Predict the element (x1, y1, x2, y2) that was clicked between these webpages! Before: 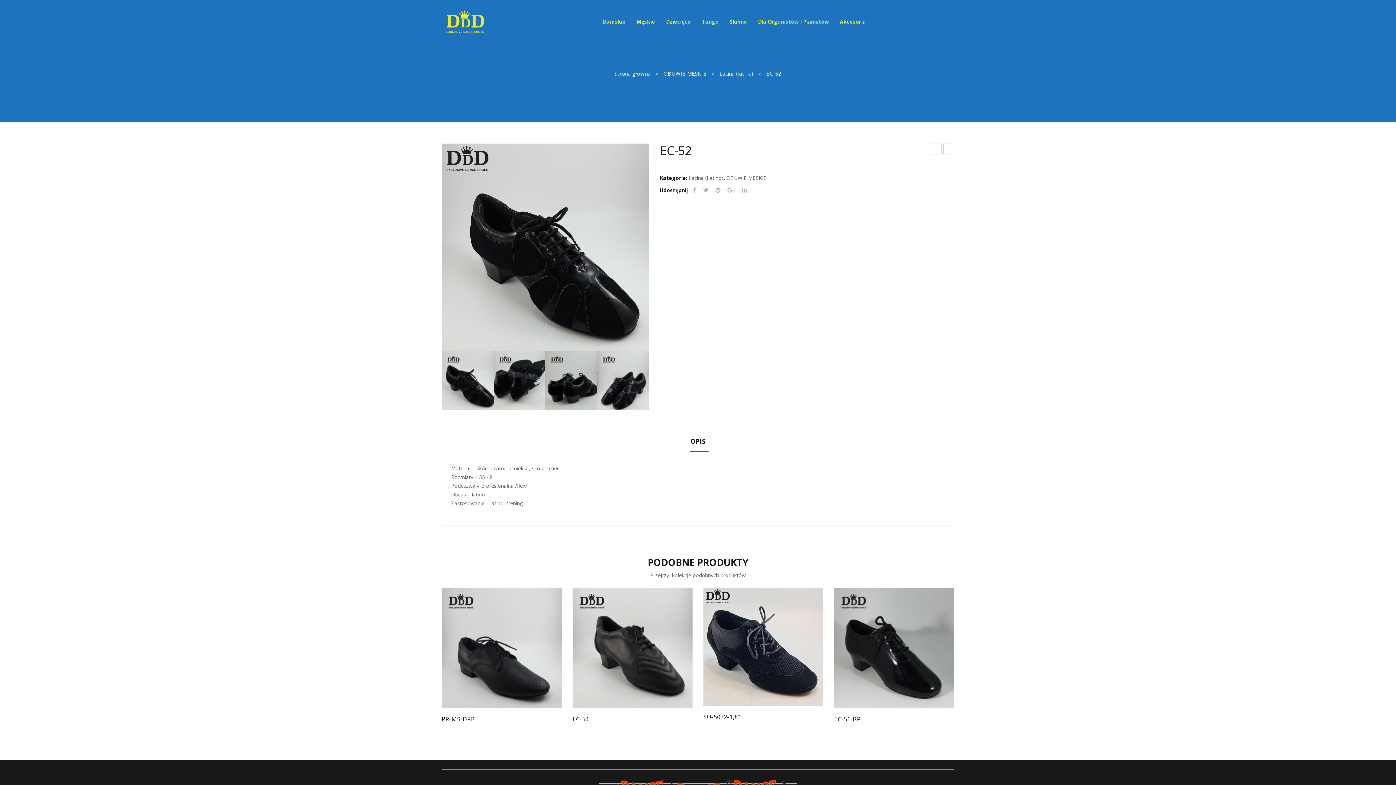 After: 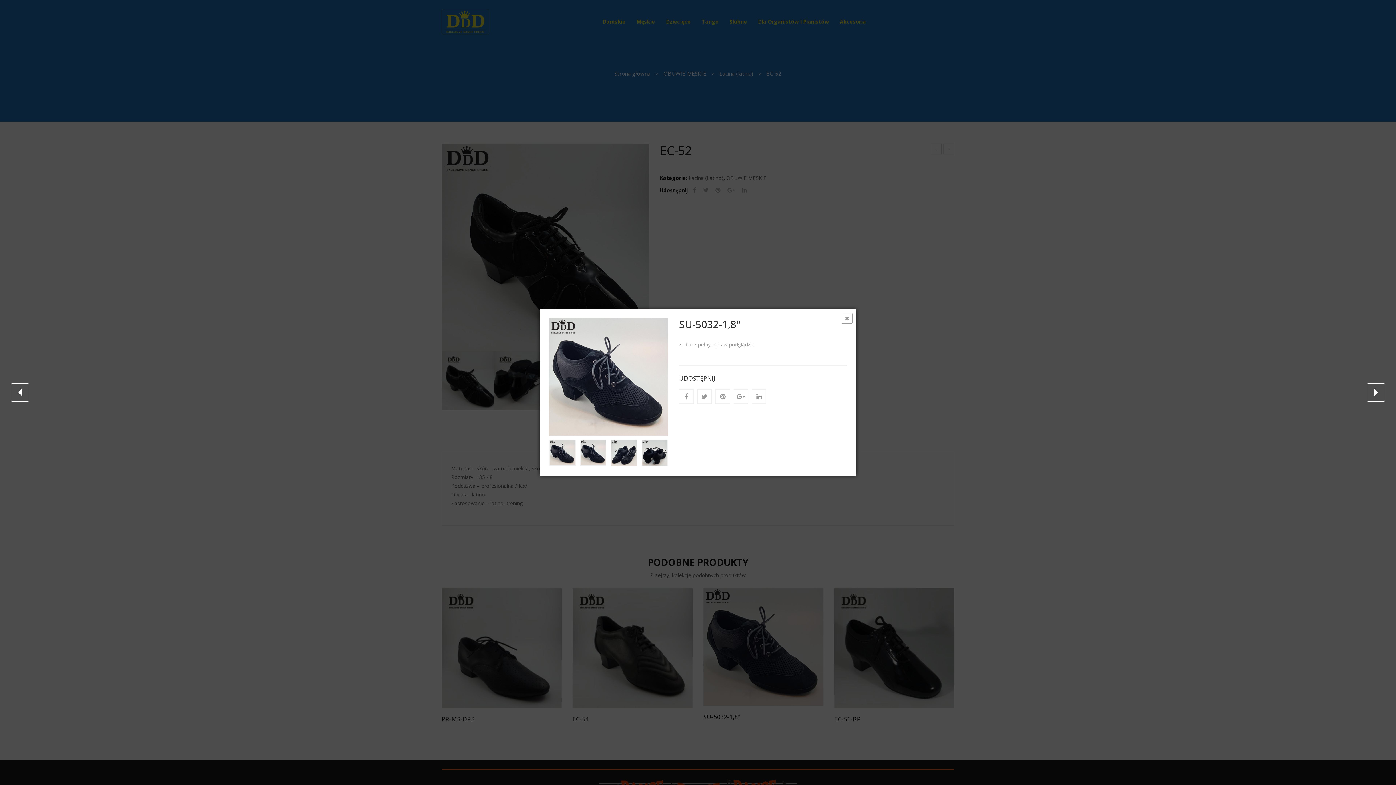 Action: bbox: (797, 717, 823, 723) label: Podgląd